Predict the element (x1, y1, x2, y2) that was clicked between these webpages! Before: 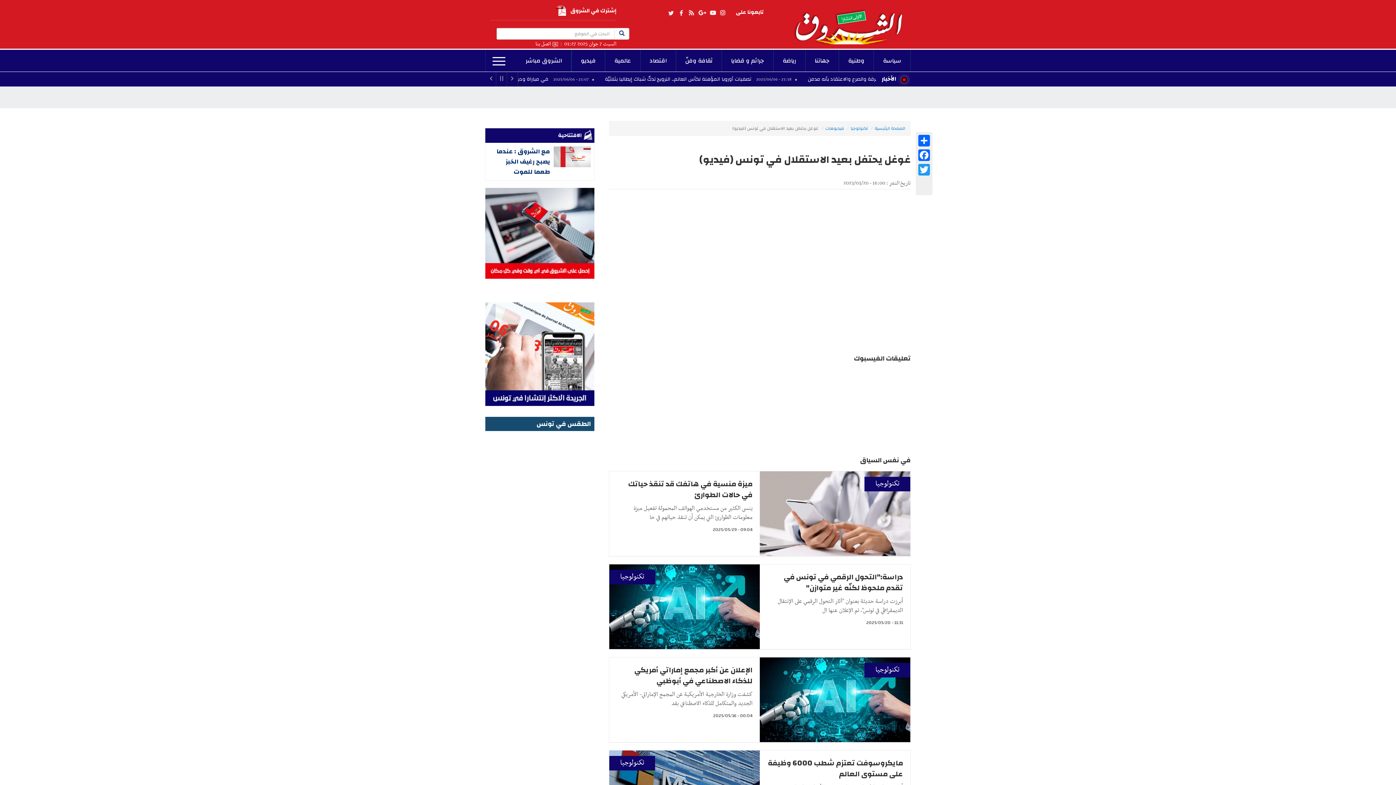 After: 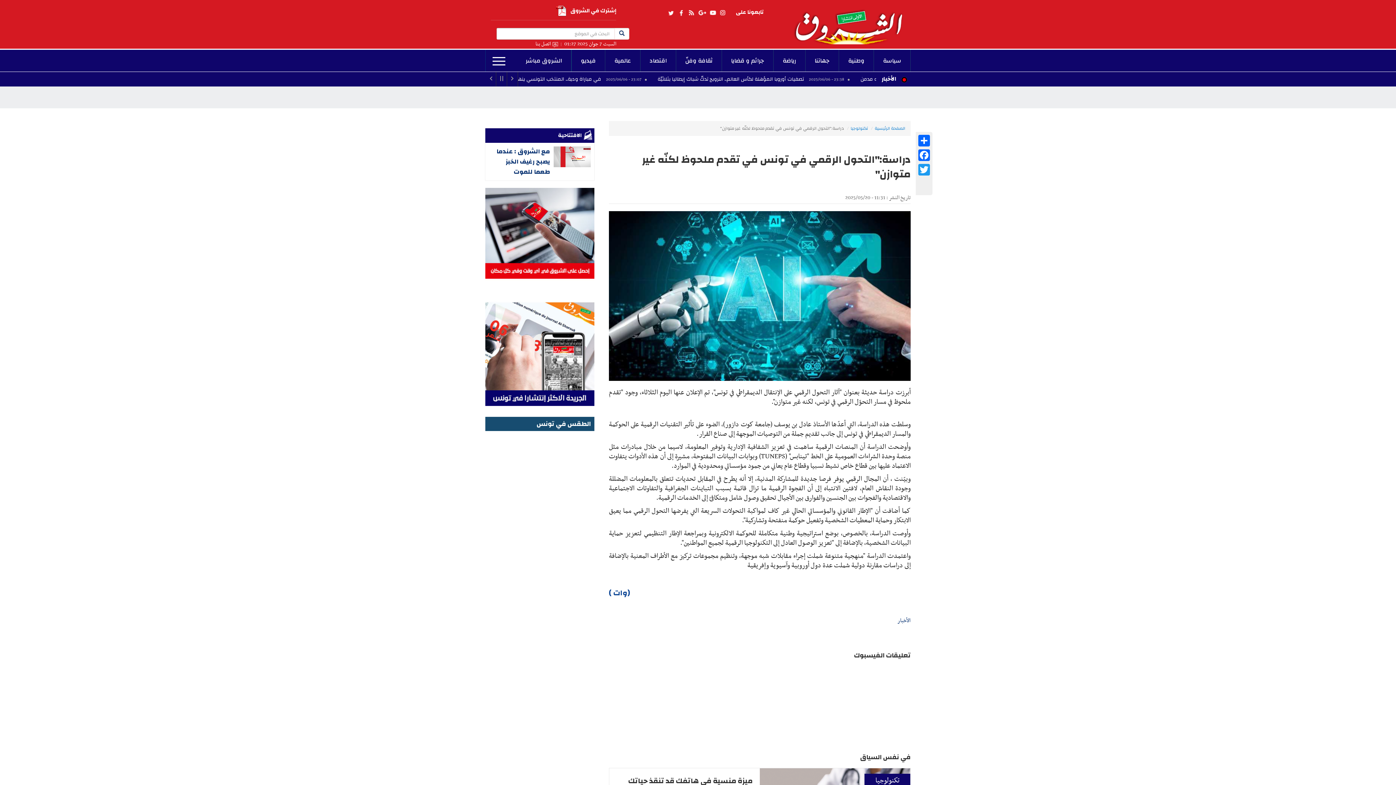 Action: bbox: (784, 570, 903, 594) label: دراسة:"التحول الرقمي في تونس في تقدم ملحوظ لكنّه غير متوازن"